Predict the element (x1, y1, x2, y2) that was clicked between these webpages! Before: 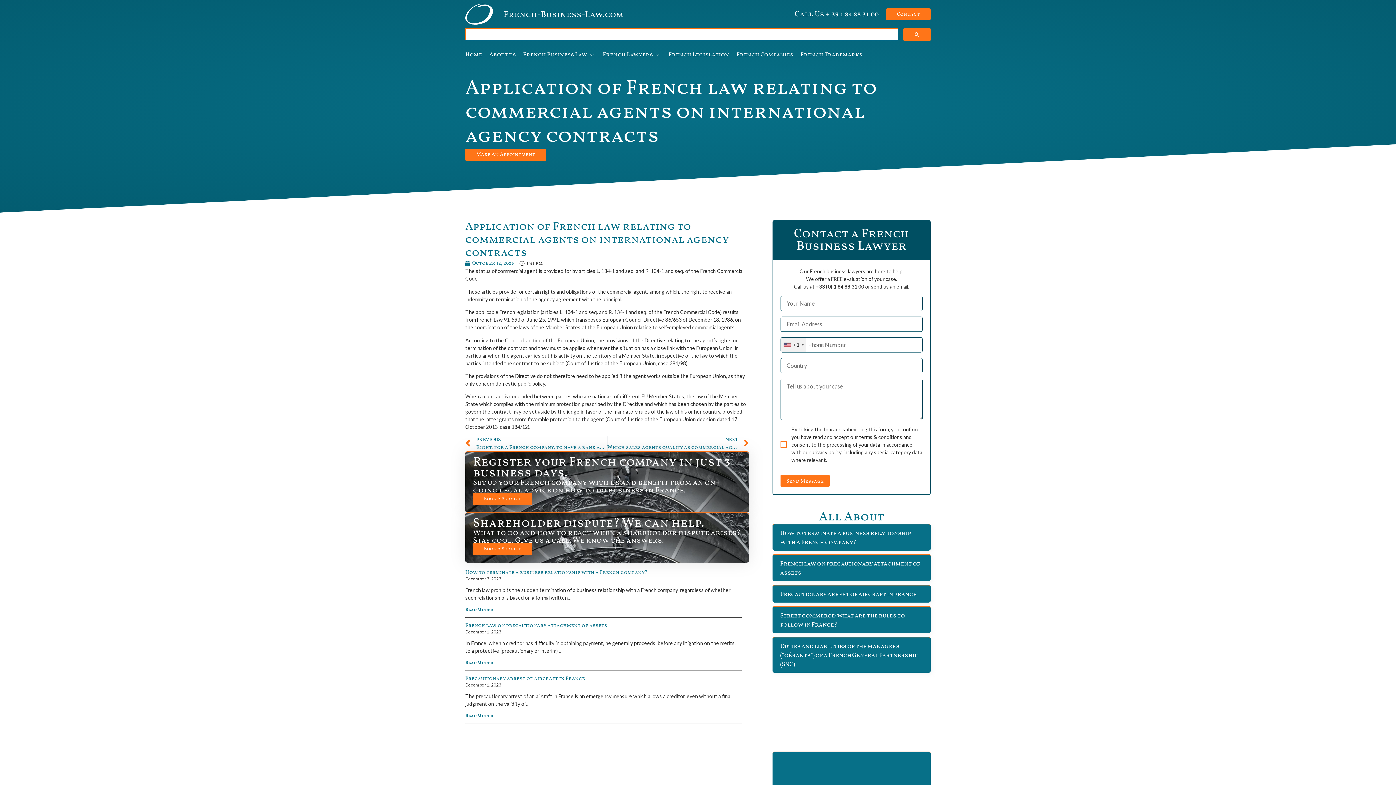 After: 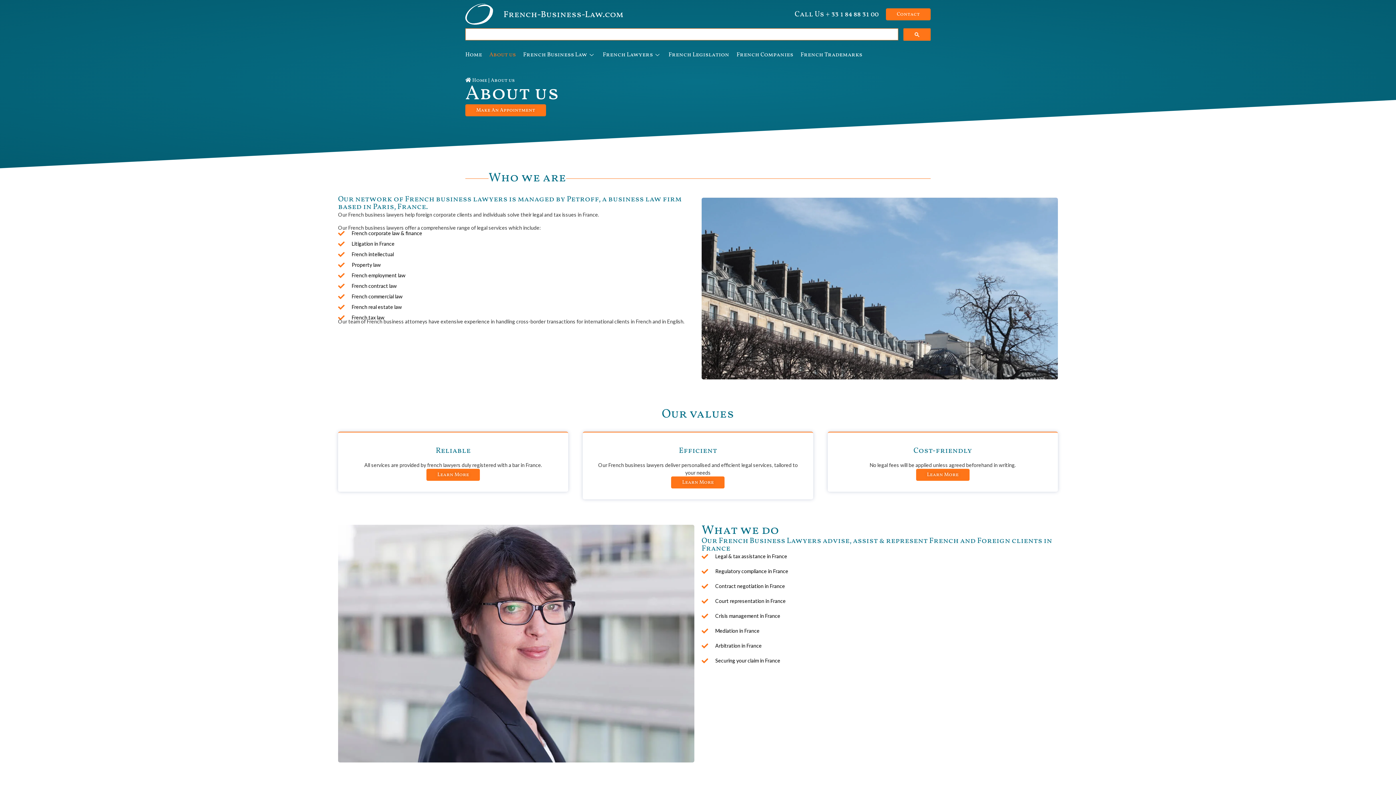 Action: bbox: (489, 47, 523, 62) label: About us